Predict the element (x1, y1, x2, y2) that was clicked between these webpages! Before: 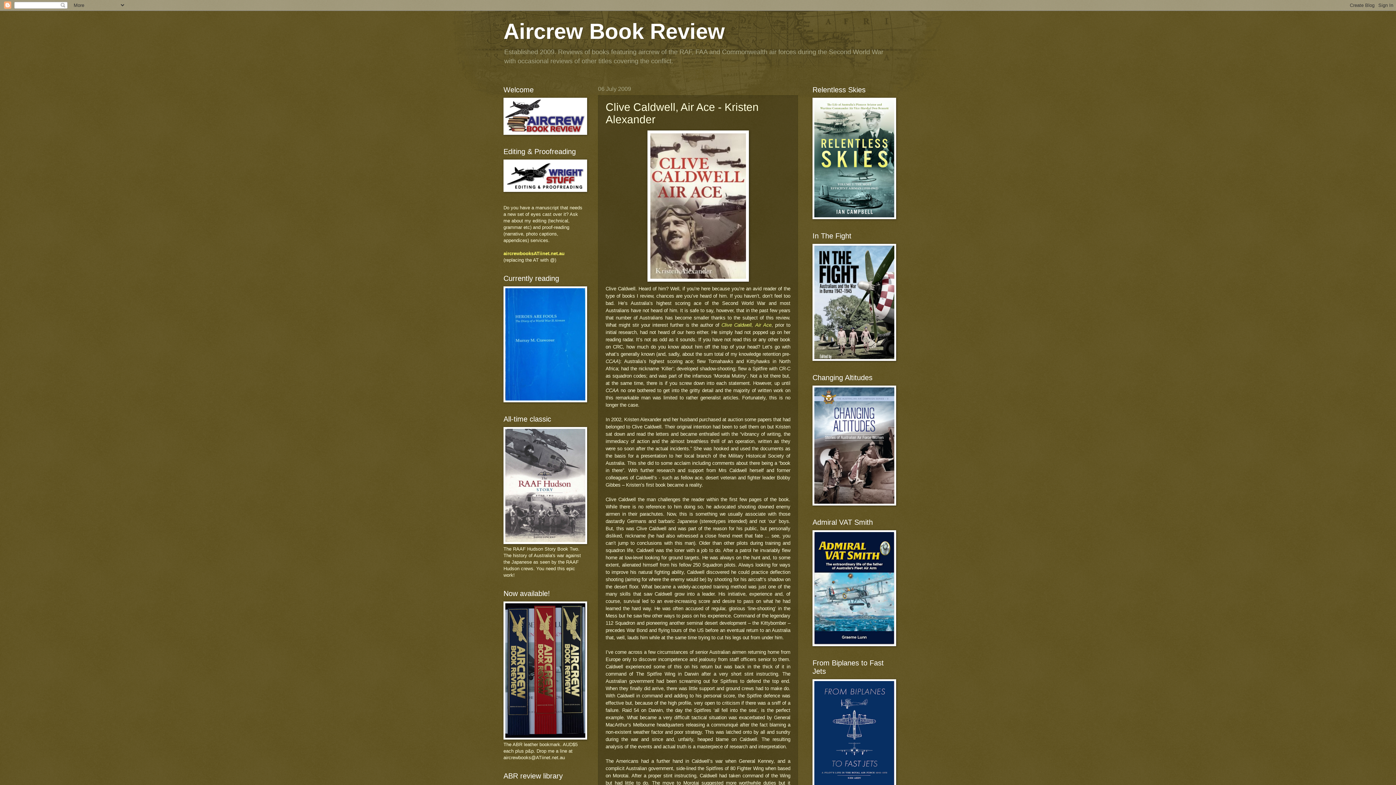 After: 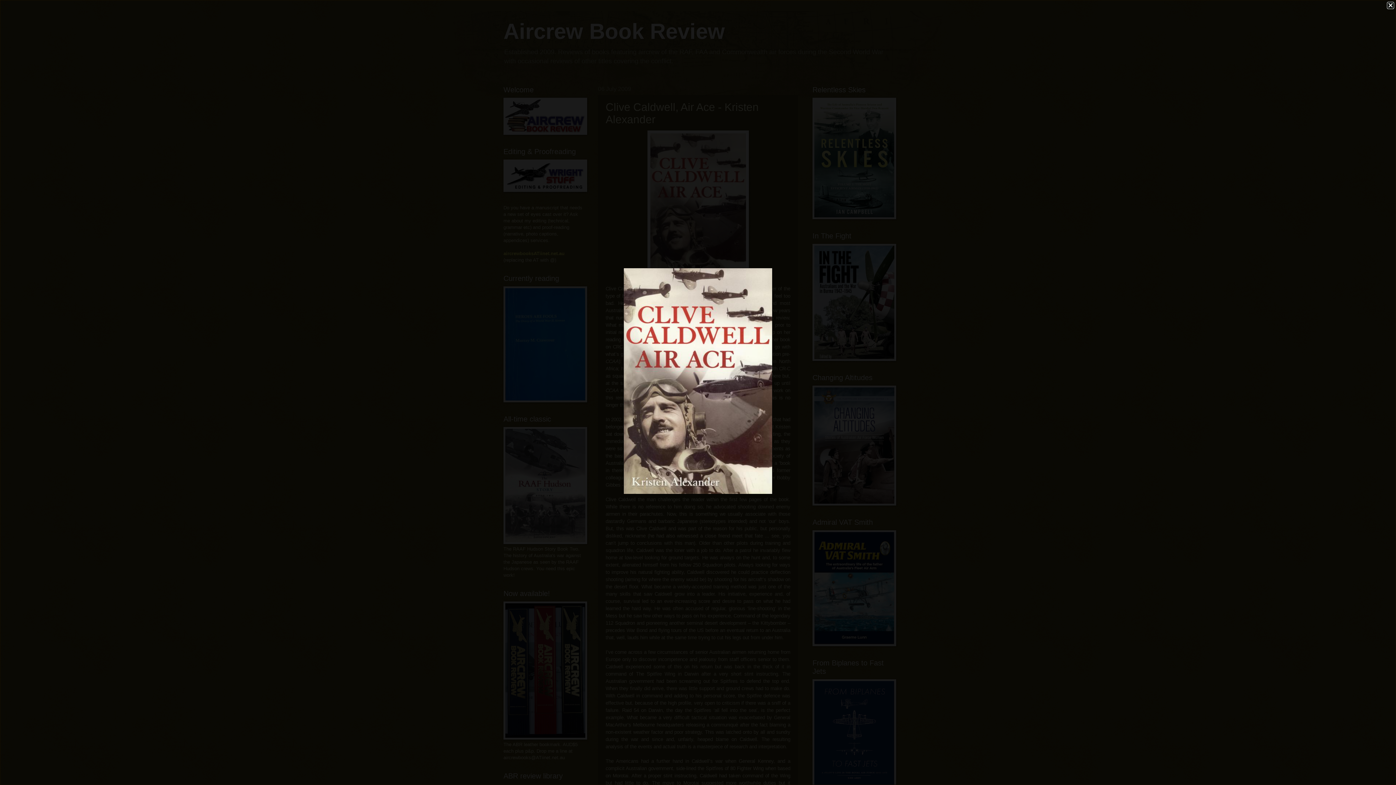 Action: bbox: (605, 130, 790, 281)